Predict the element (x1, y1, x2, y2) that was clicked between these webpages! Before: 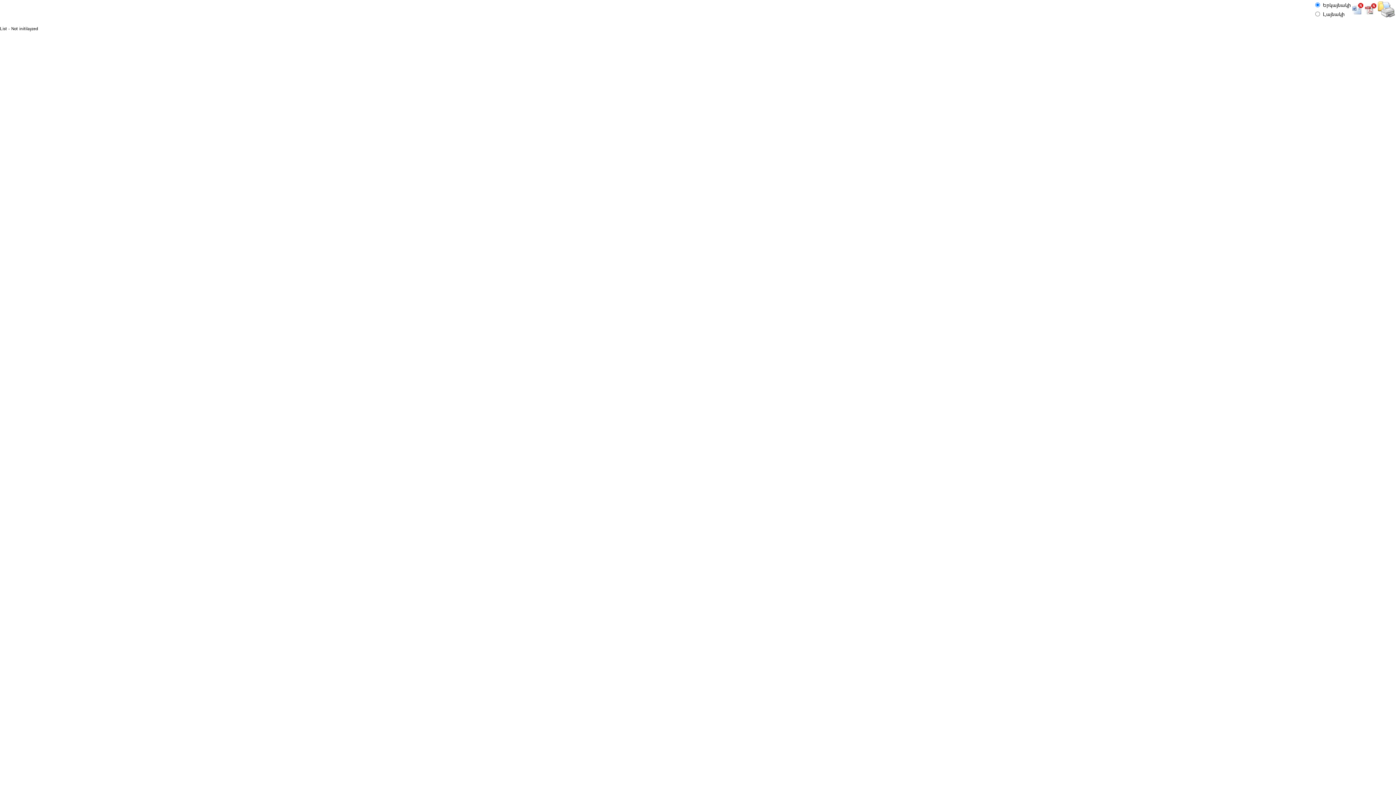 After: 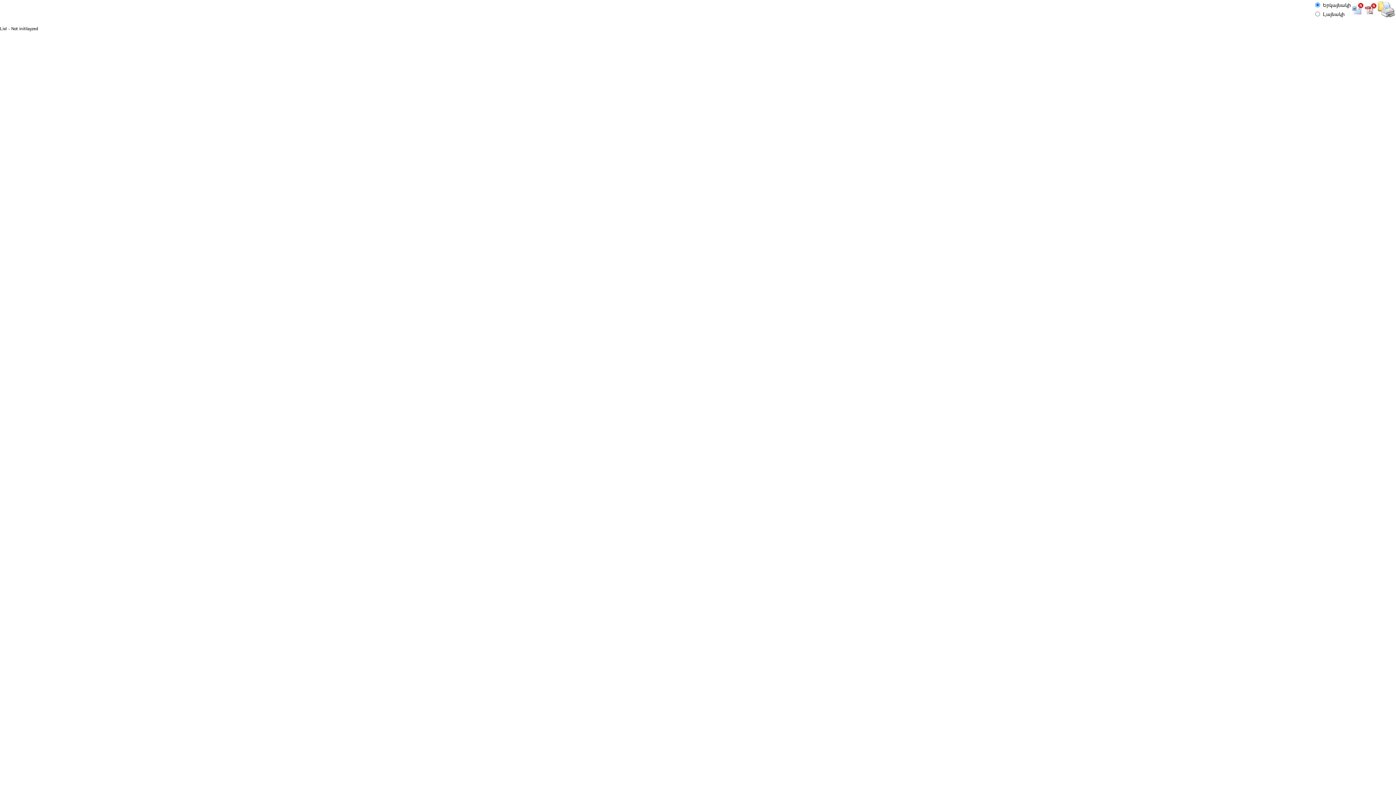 Action: bbox: (1378, 12, 1395, 18)